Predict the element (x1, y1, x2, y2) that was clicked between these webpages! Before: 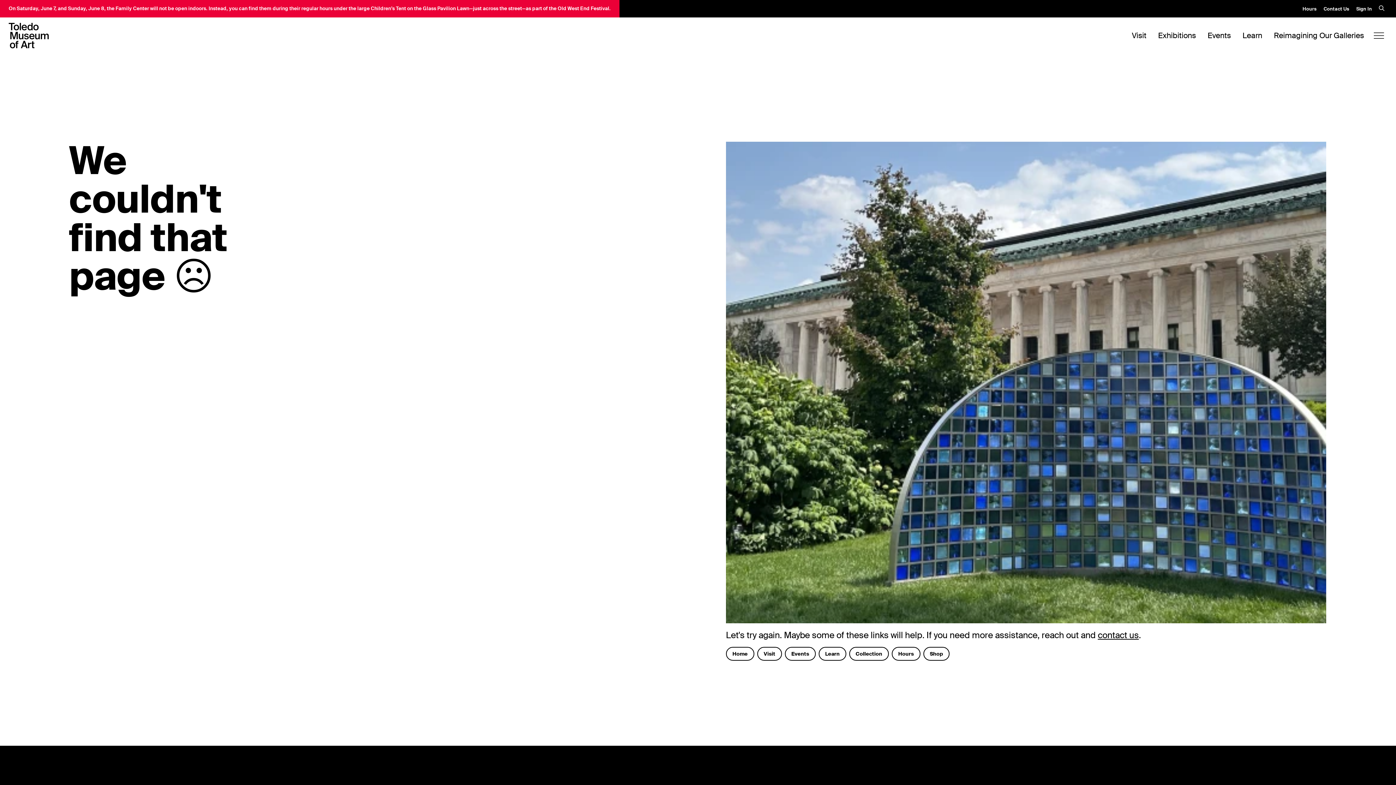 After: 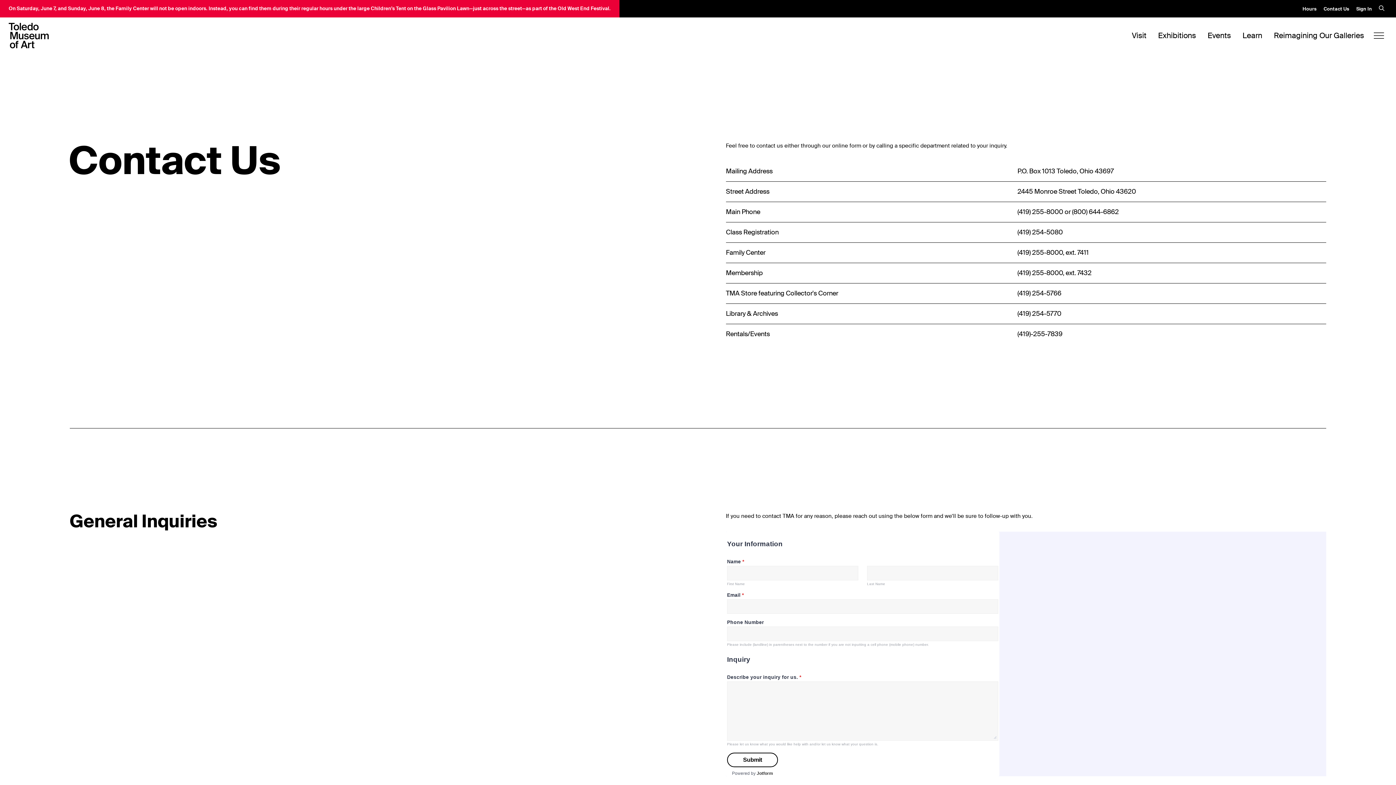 Action: bbox: (1323, 5, 1349, 12) label: Contact Us